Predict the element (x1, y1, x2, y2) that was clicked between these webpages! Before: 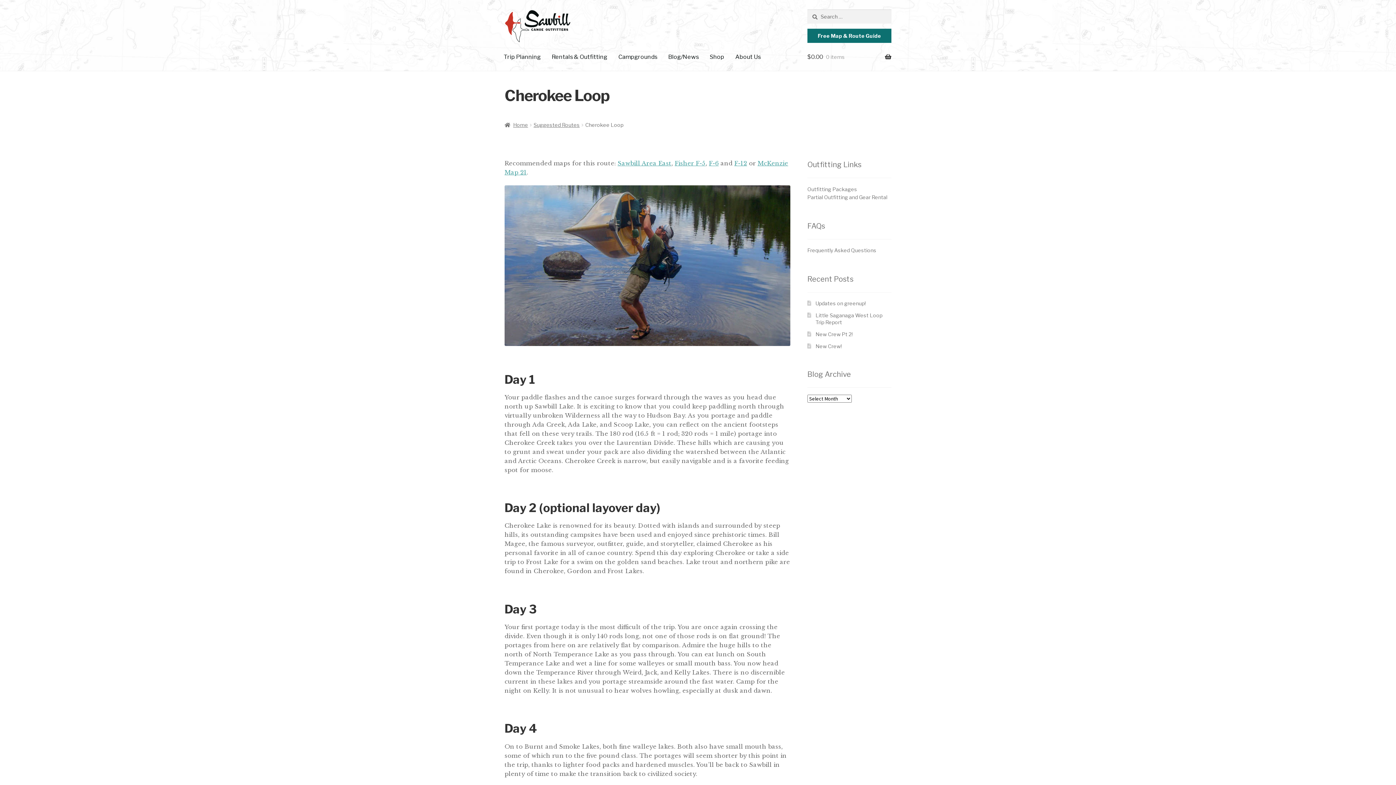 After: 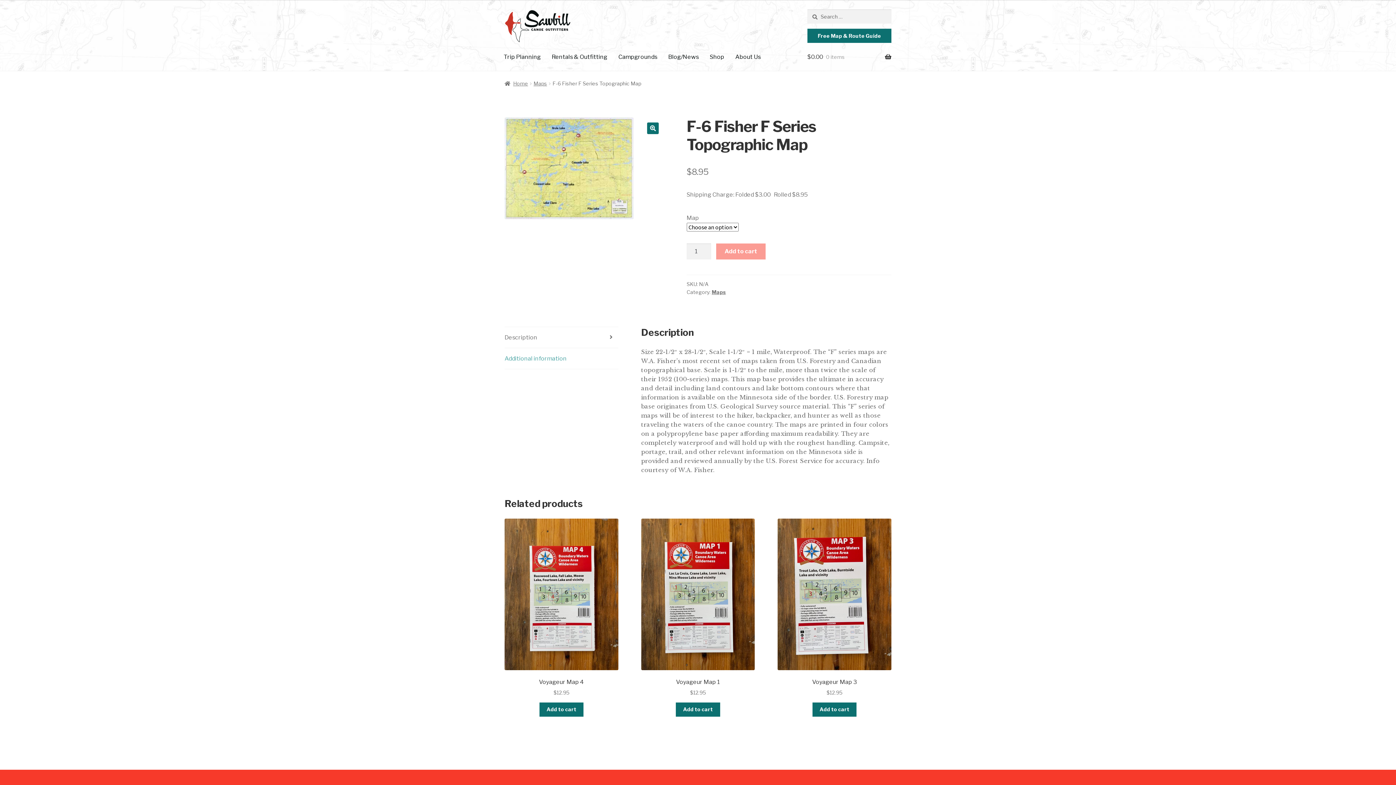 Action: label: F-6 bbox: (709, 159, 718, 167)